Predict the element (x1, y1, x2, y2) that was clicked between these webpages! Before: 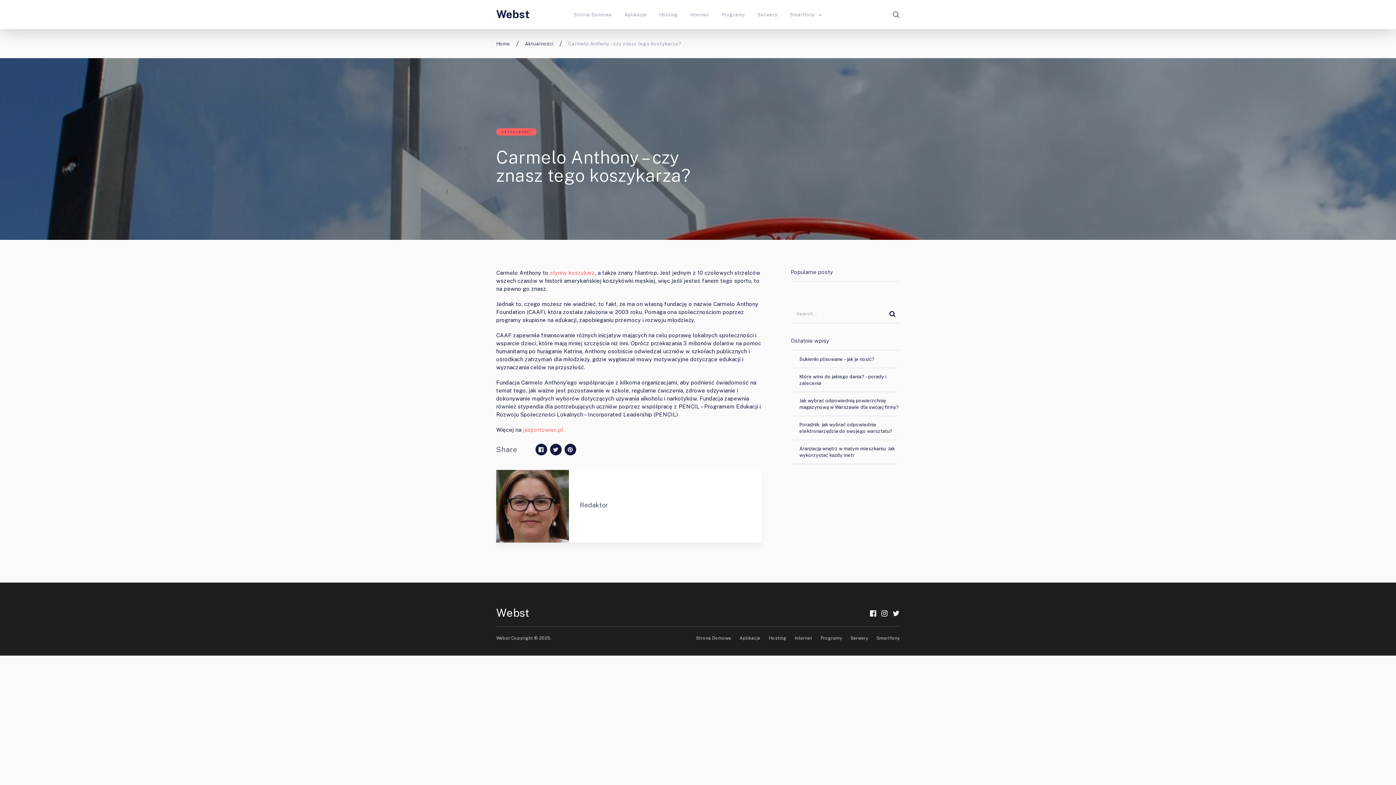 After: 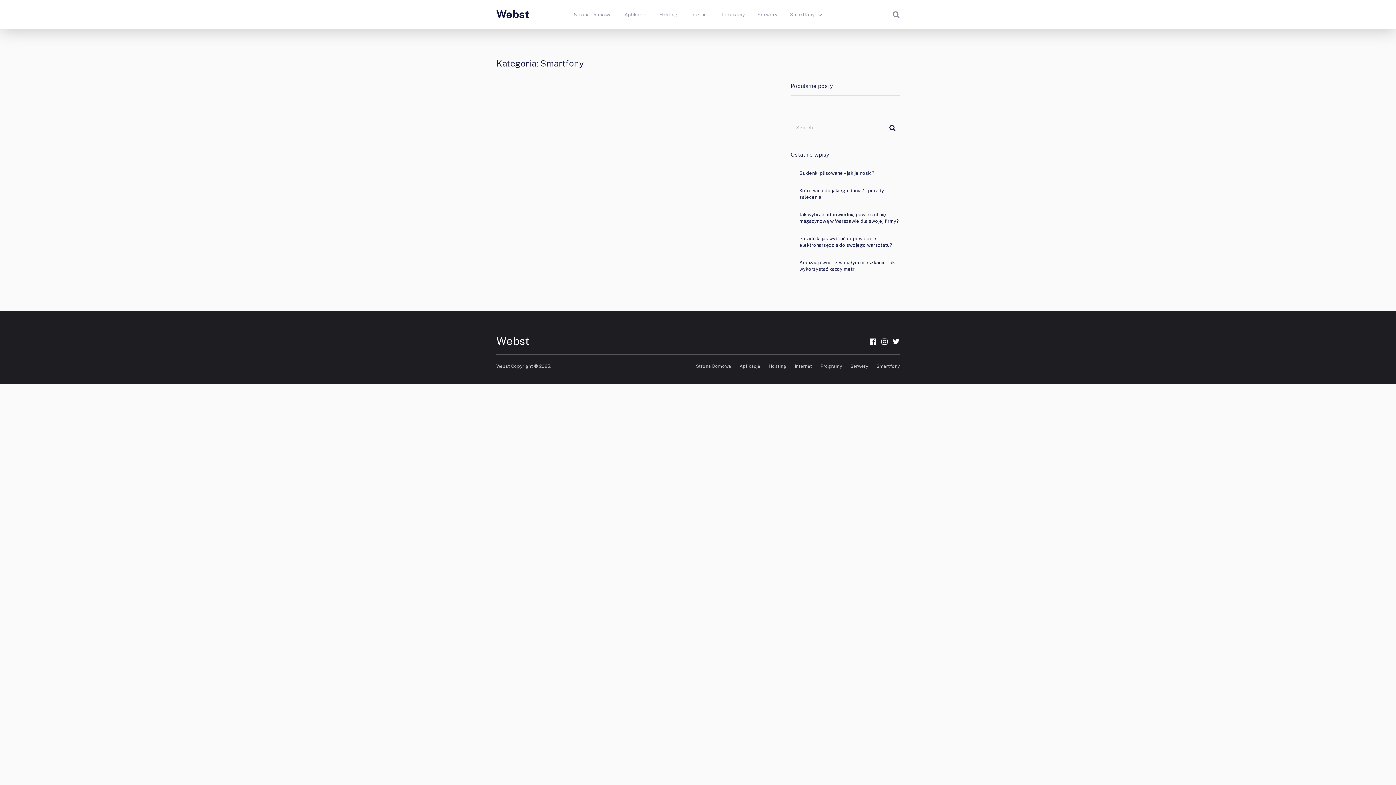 Action: bbox: (876, 636, 900, 641) label: Smartfony